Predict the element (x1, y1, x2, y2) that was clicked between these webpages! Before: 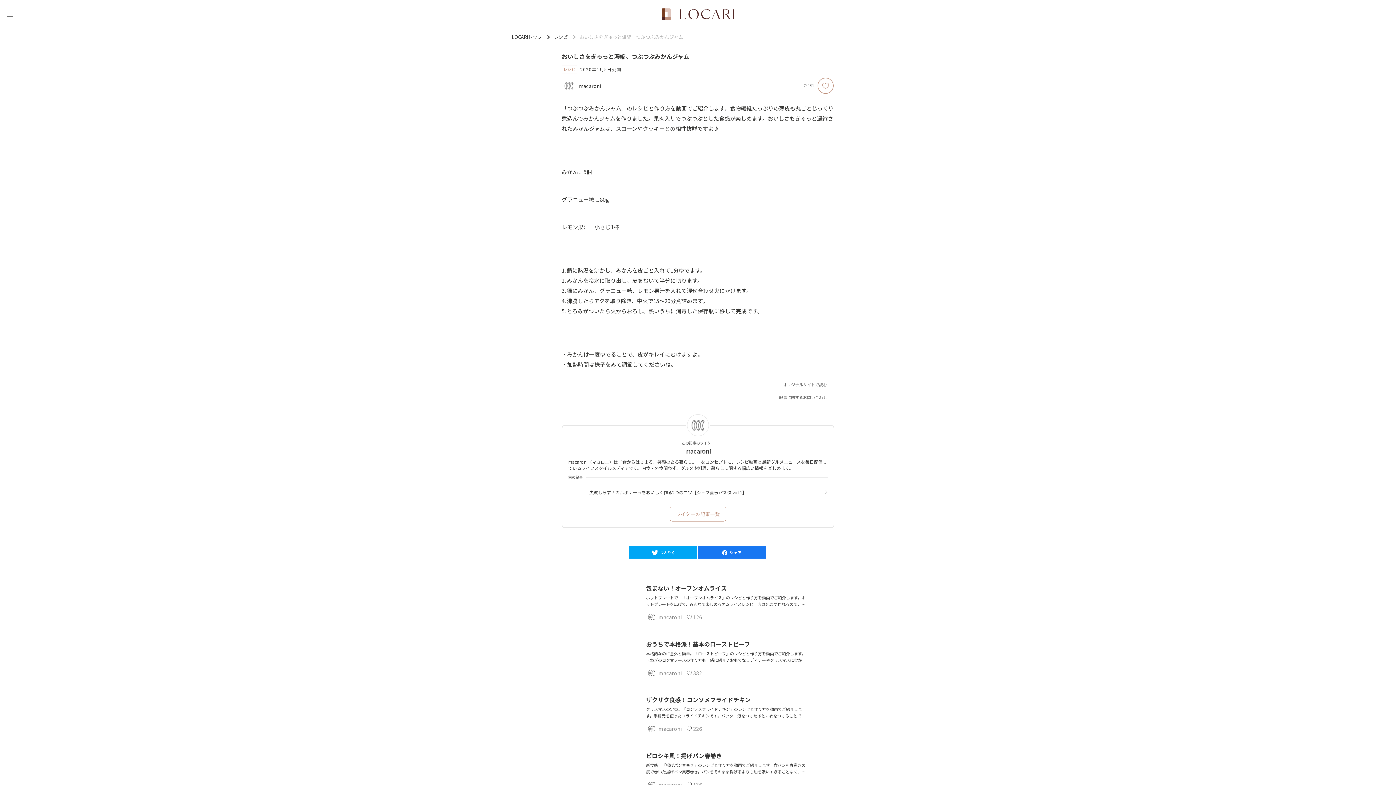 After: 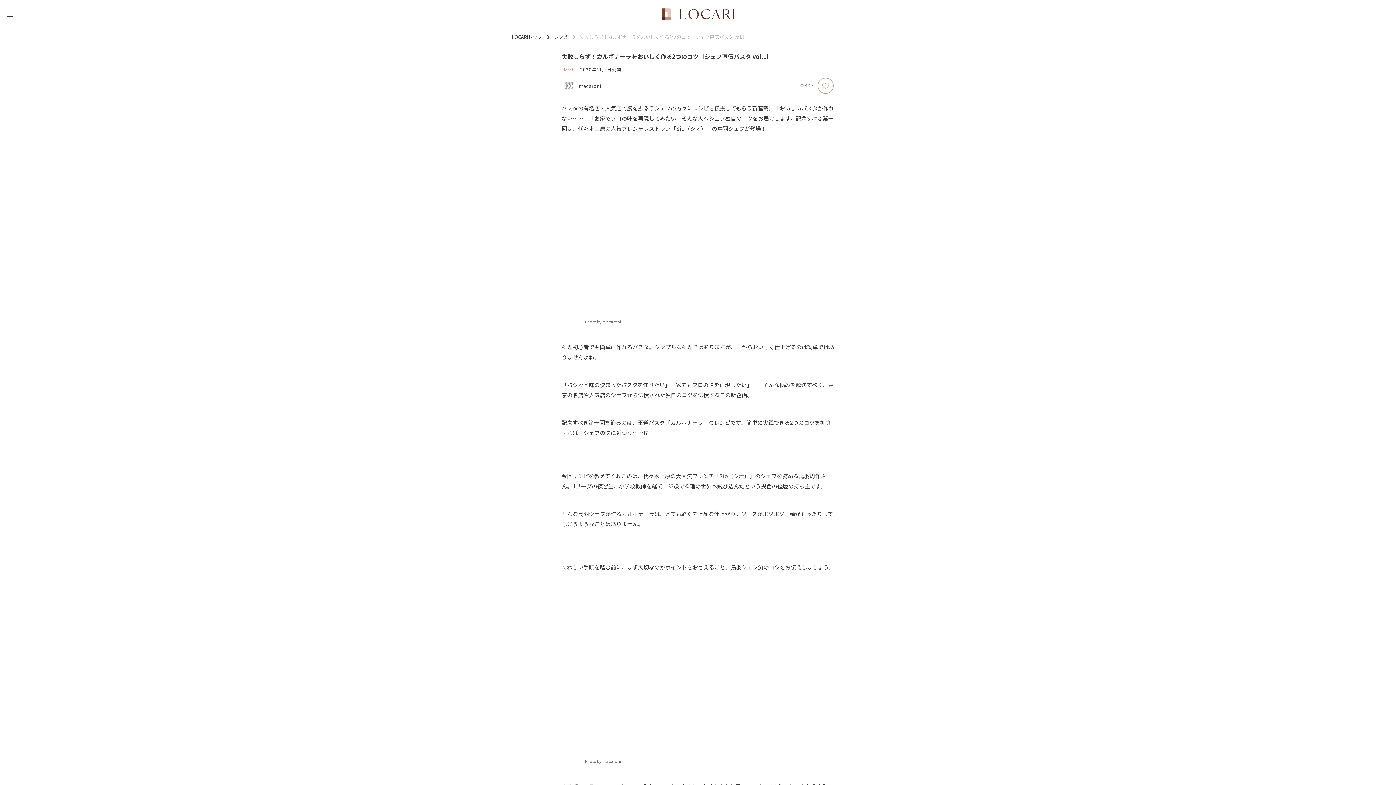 Action: label: 失敗しらず！カルボナーラをおいしく作る2つのコツ［シェフ直伝パスタ vol.1］ bbox: (568, 483, 828, 501)